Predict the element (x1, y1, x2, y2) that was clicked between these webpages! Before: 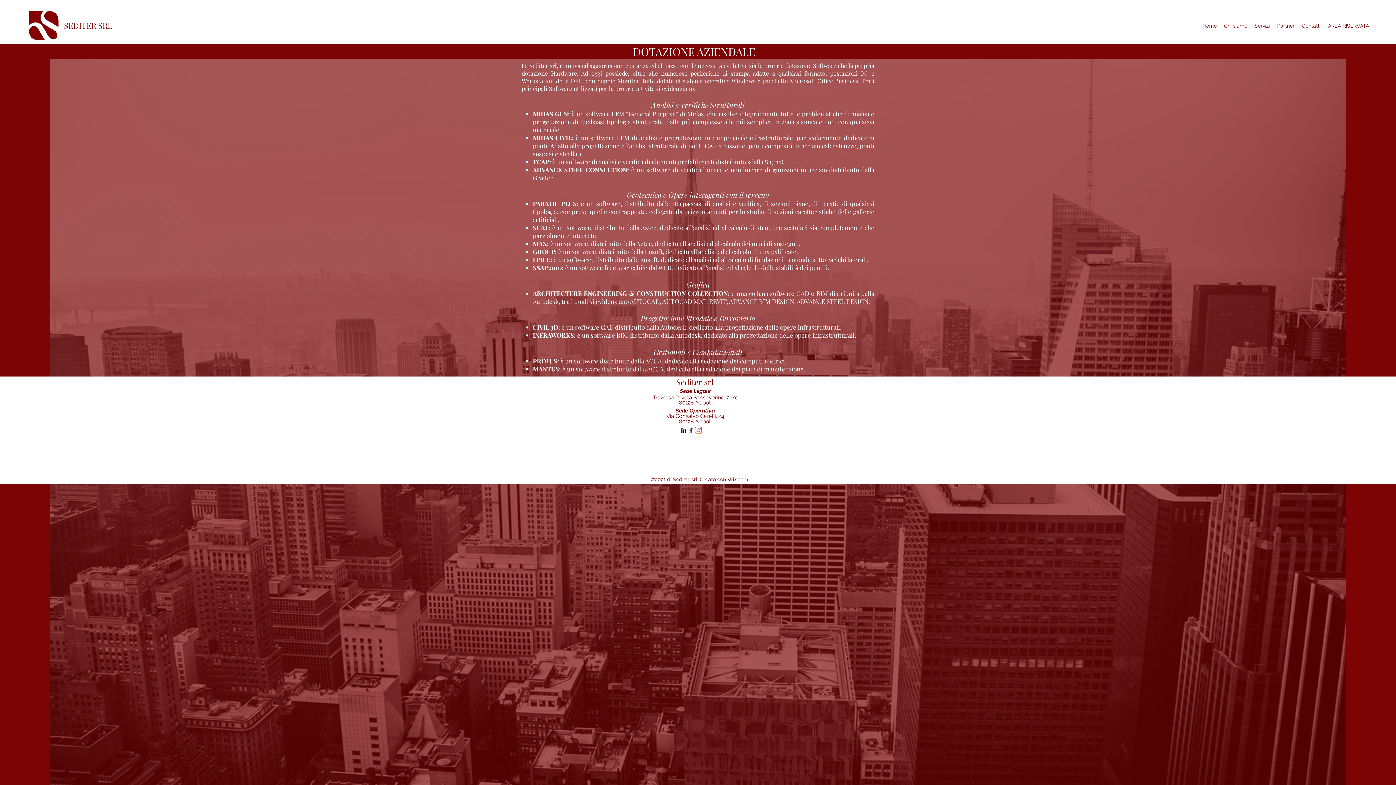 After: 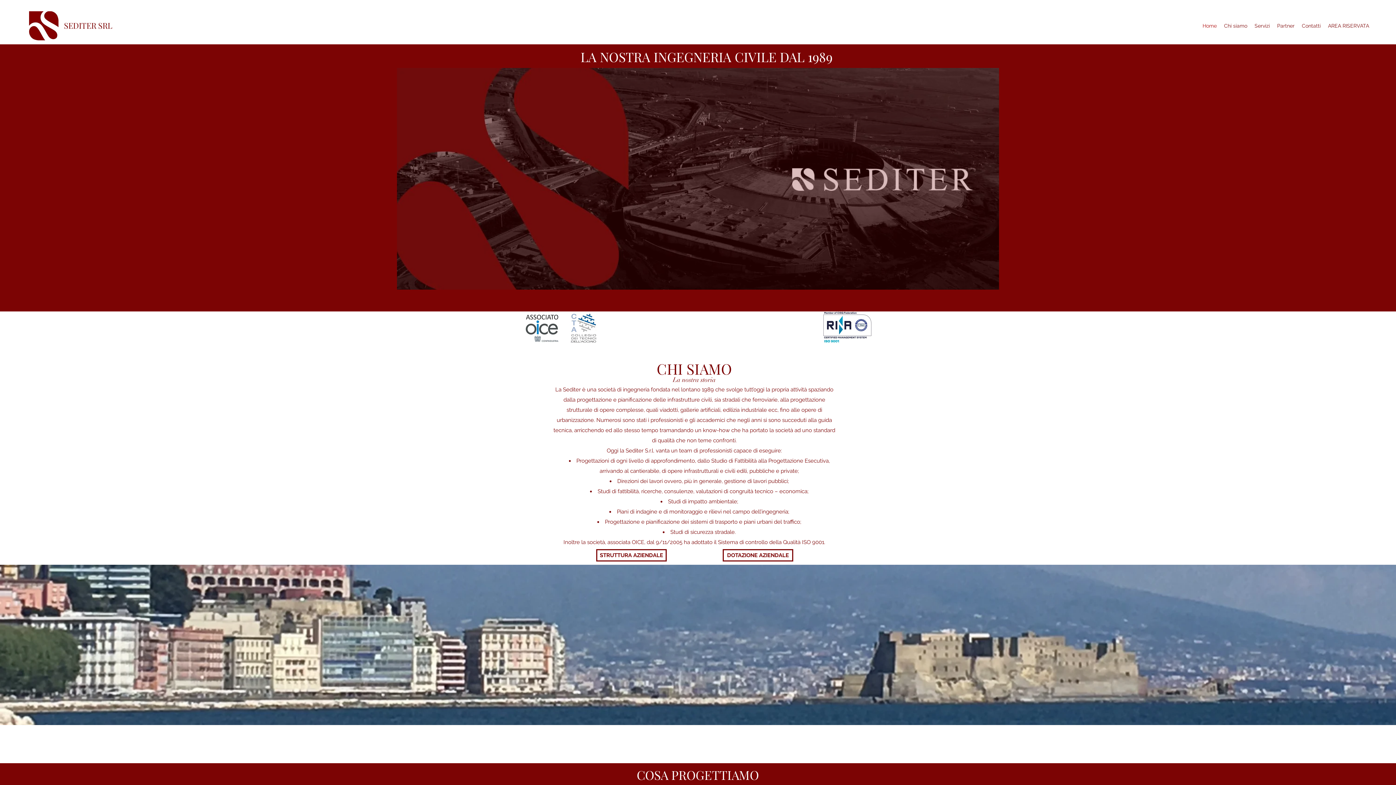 Action: label: Chi siamo bbox: (1220, 20, 1251, 31)